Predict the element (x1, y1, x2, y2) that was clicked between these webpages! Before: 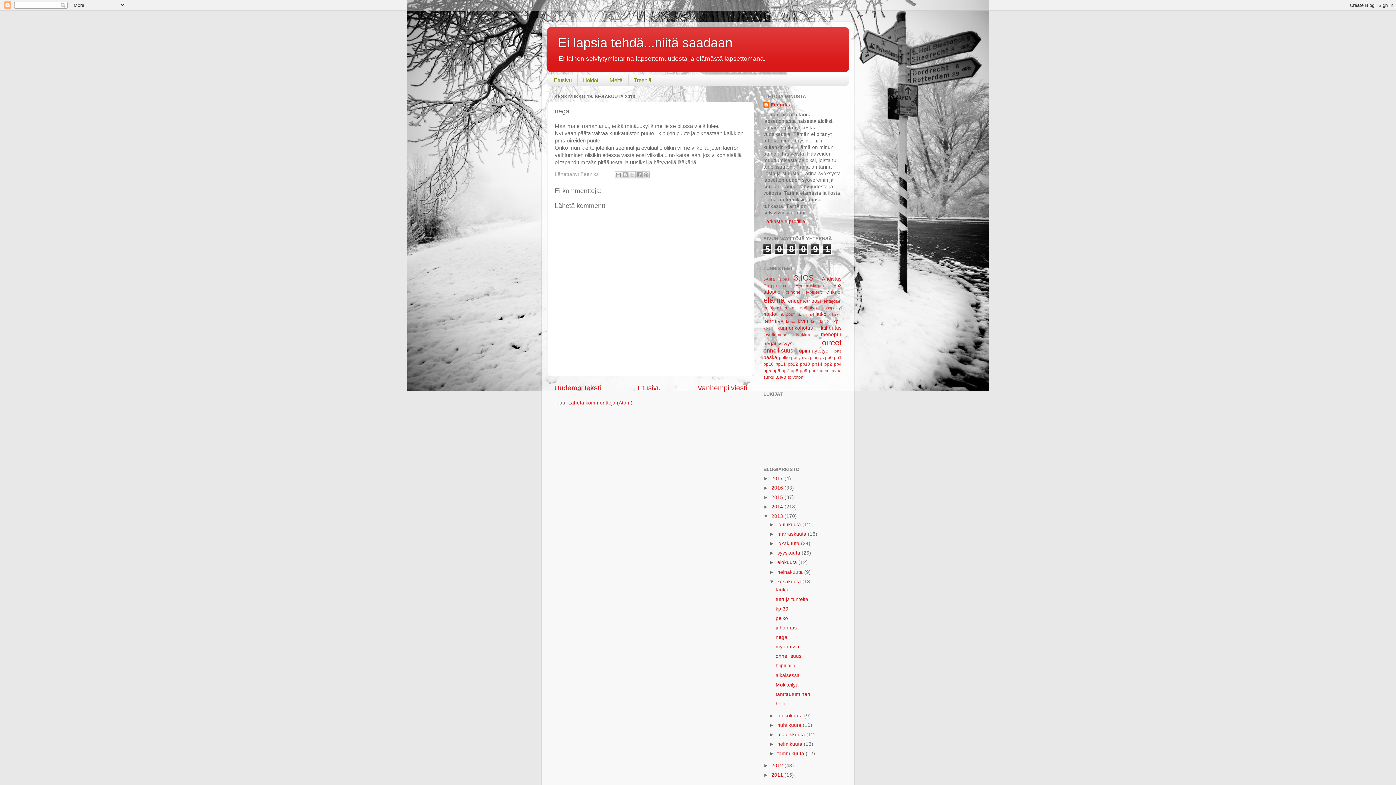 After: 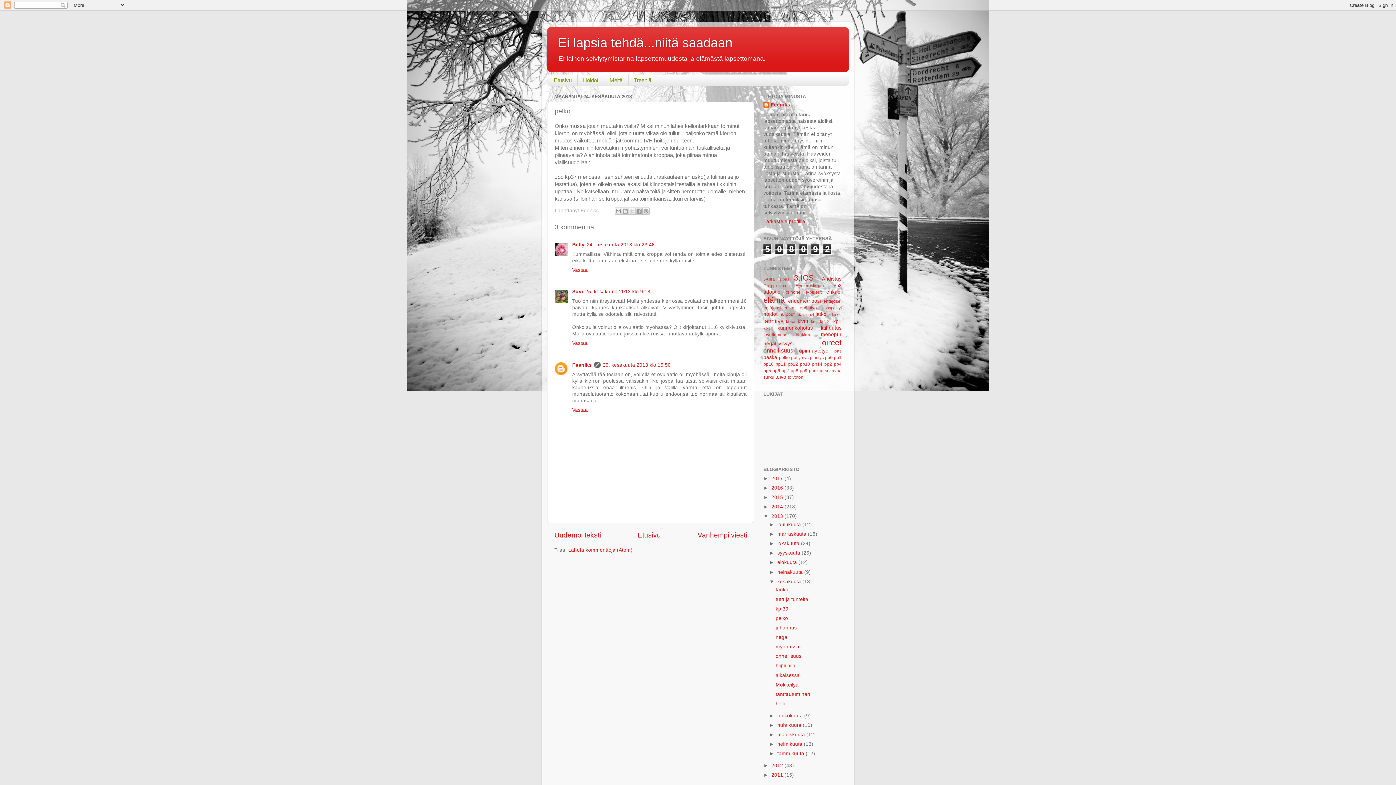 Action: bbox: (775, 615, 788, 621) label: pelko